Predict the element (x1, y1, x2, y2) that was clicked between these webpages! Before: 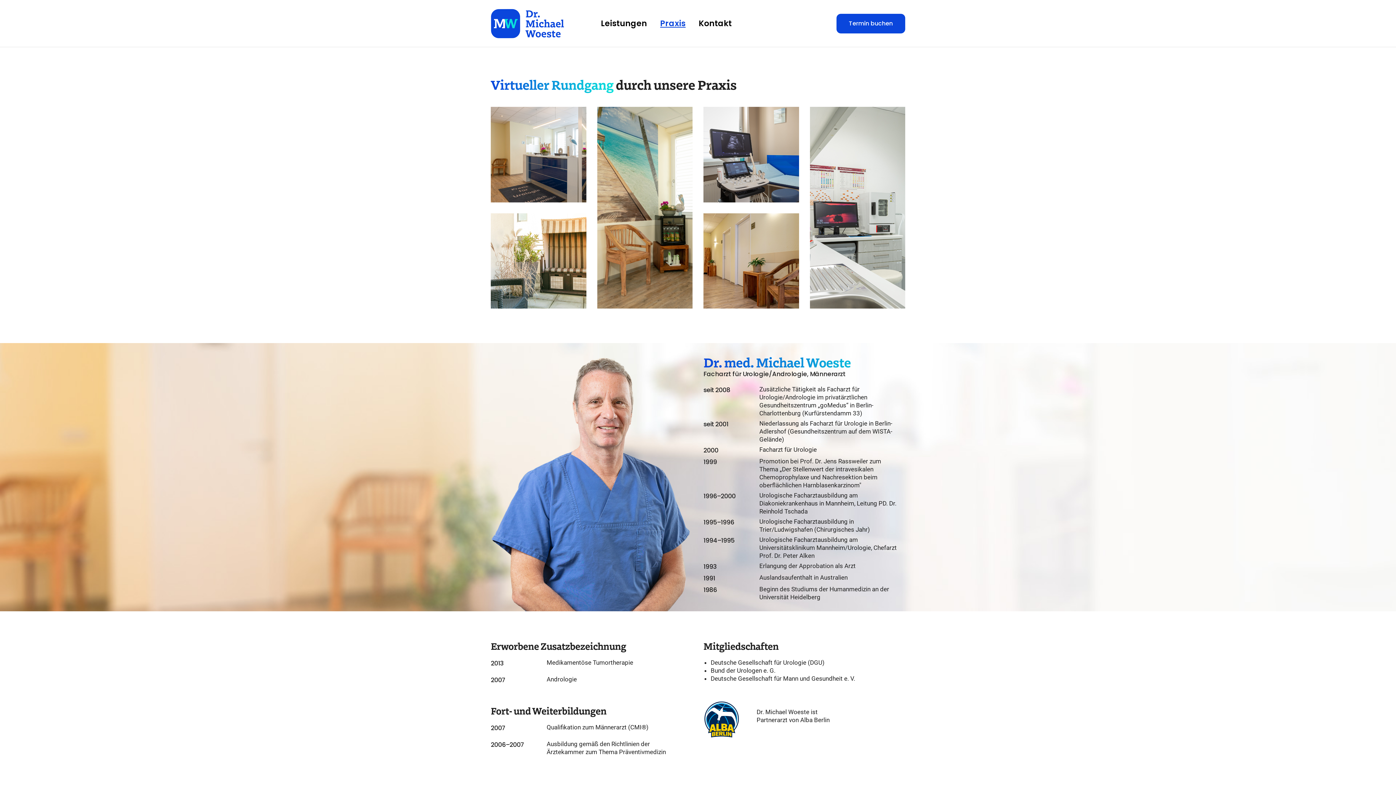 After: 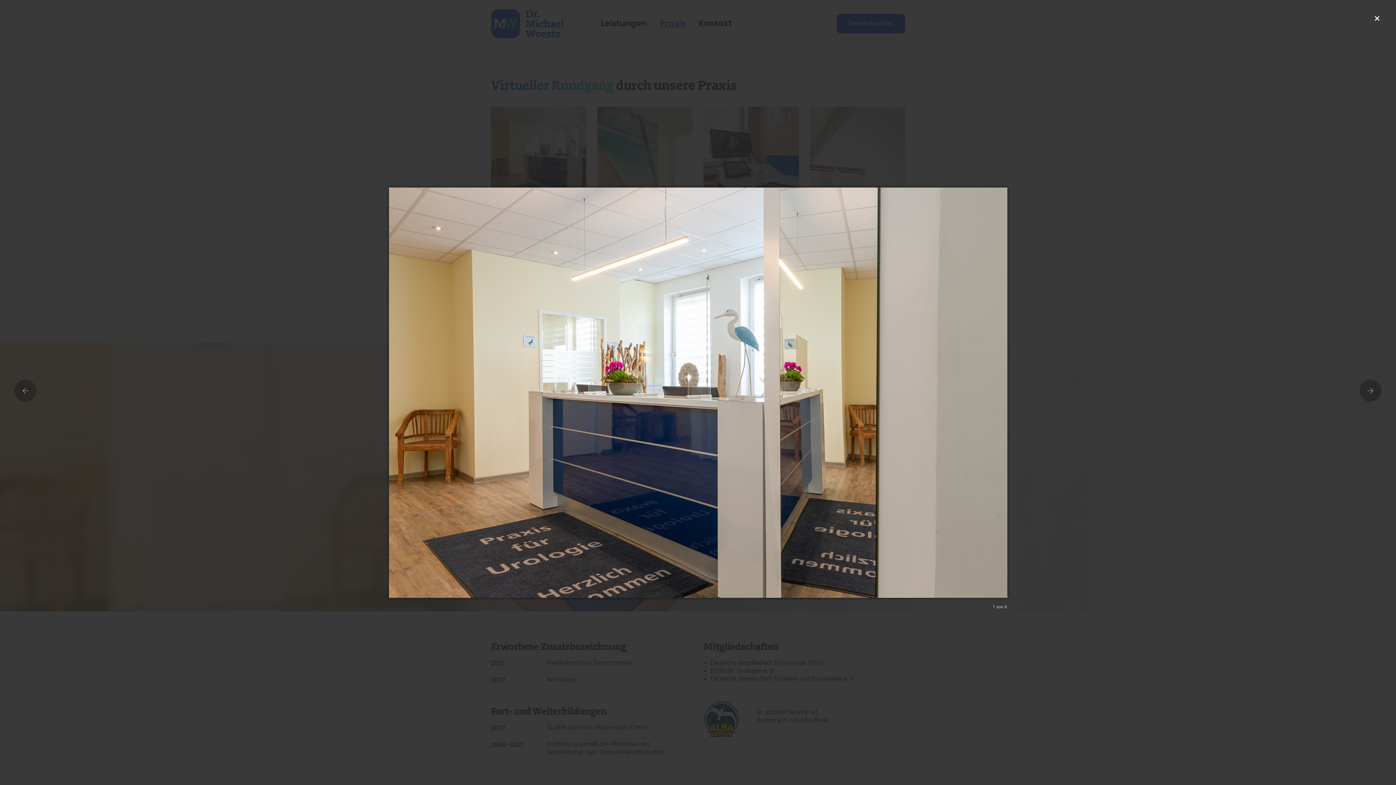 Action: bbox: (490, 106, 586, 202)